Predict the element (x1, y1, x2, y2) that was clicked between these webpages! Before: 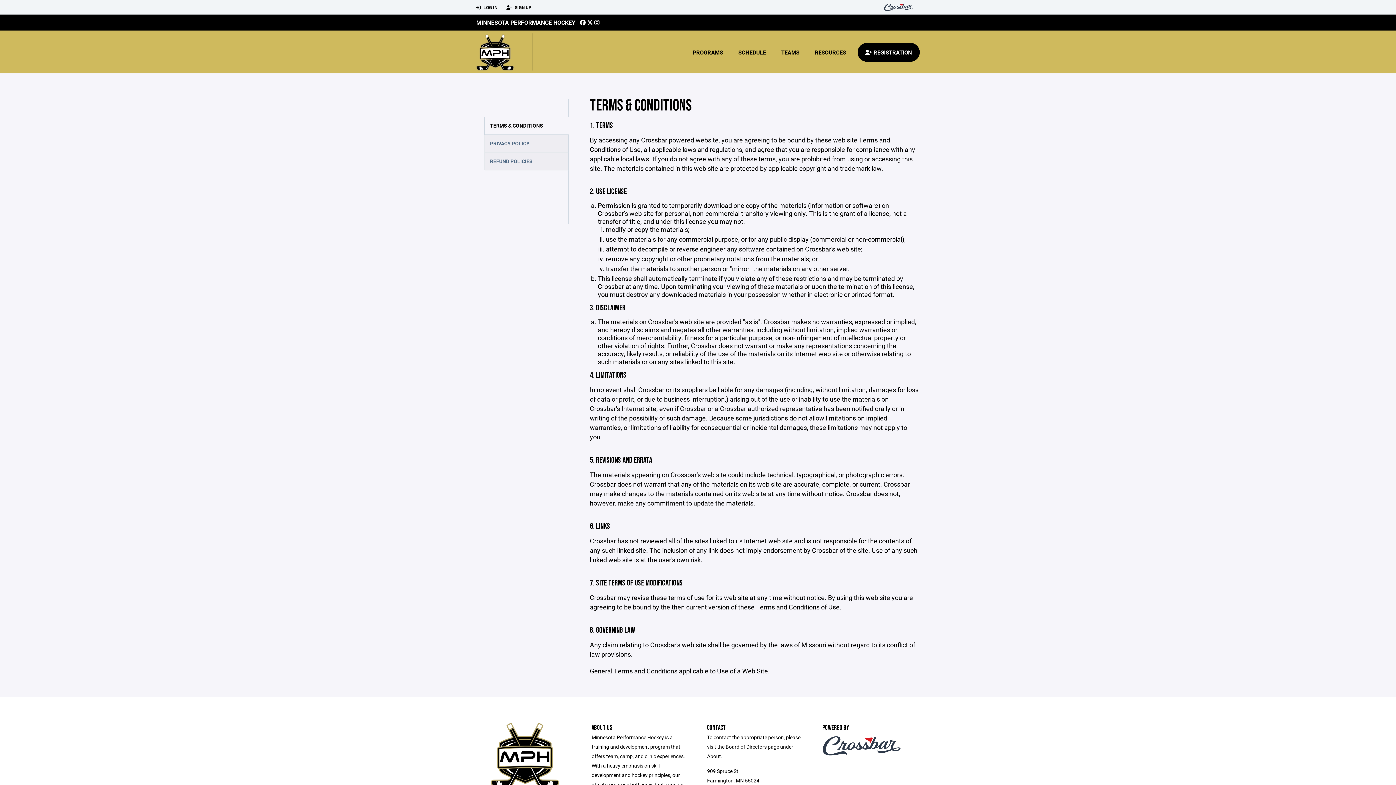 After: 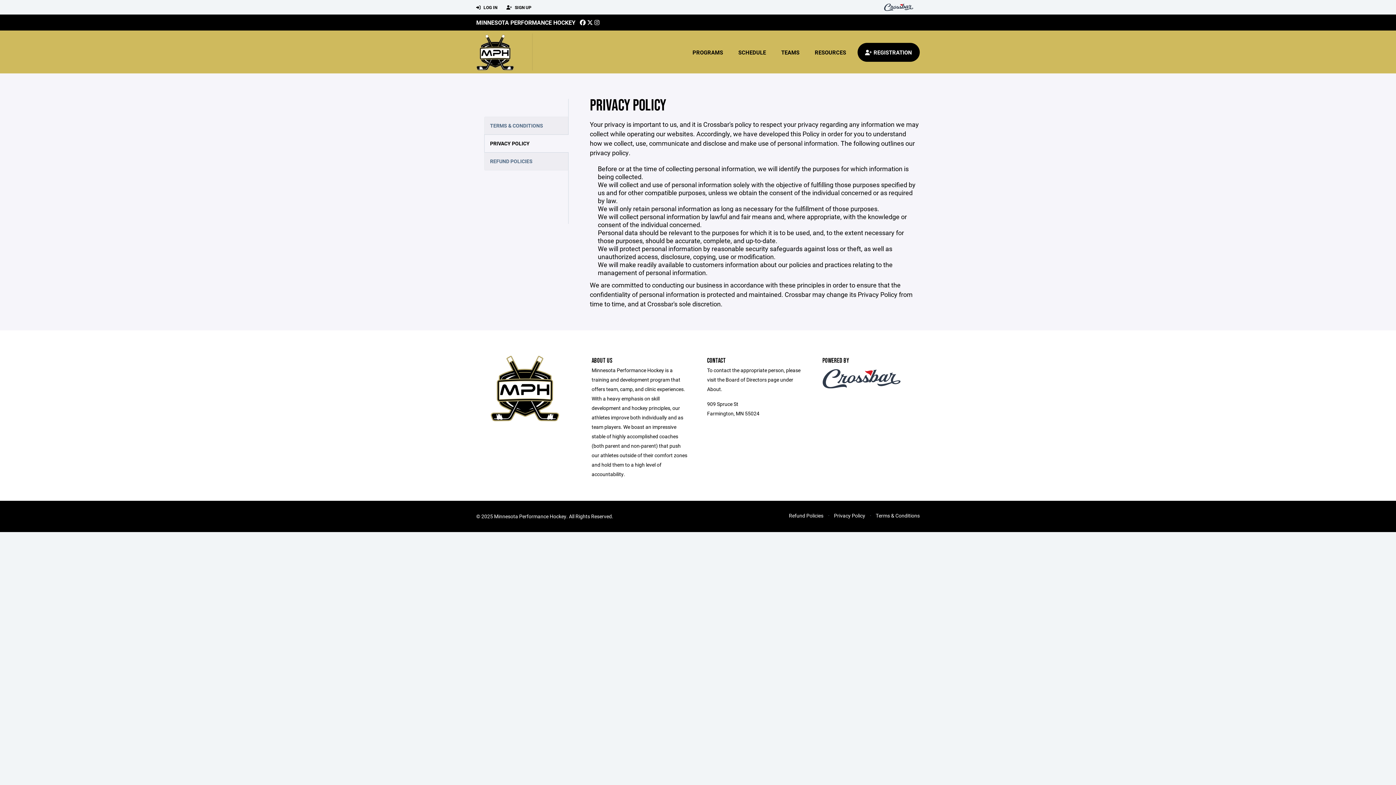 Action: bbox: (484, 134, 568, 152) label: PRIVACY POLICY